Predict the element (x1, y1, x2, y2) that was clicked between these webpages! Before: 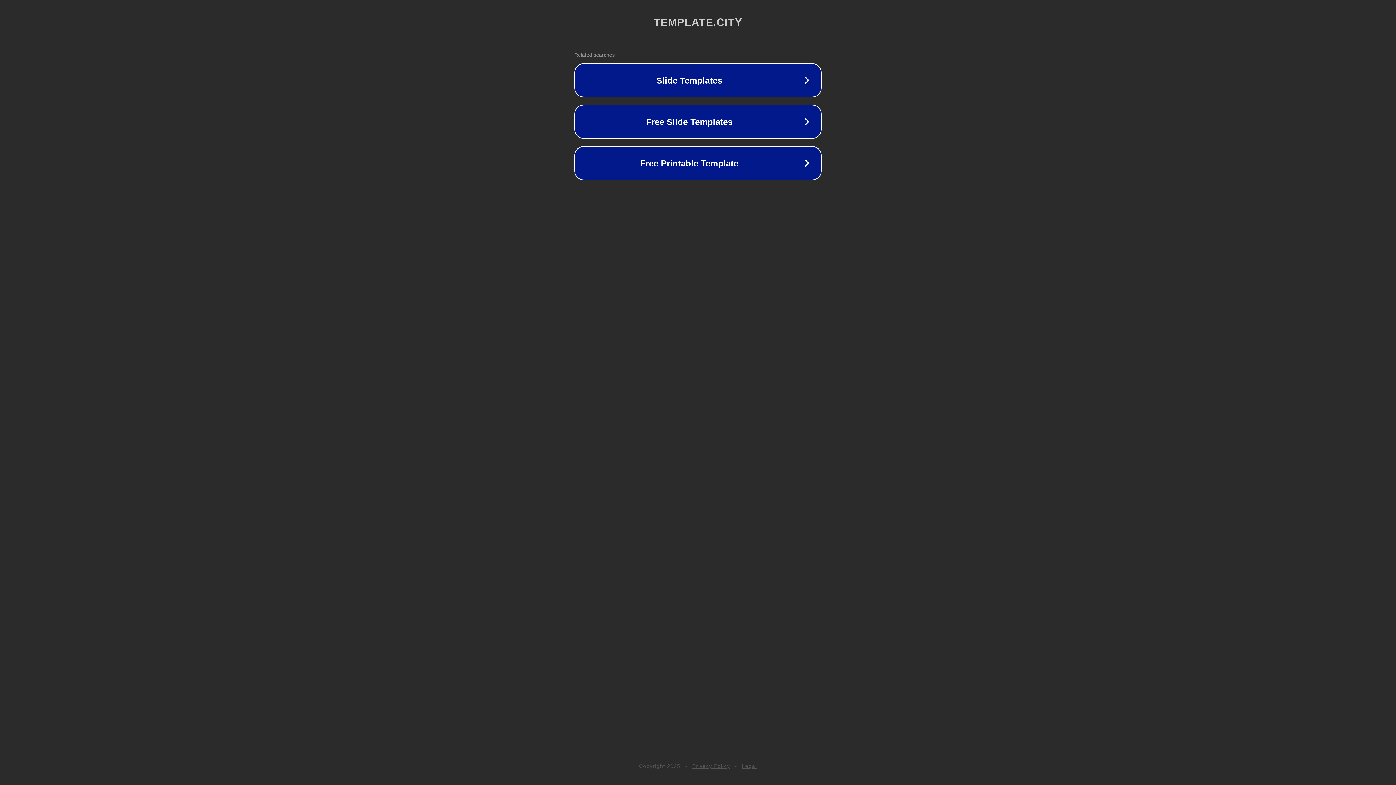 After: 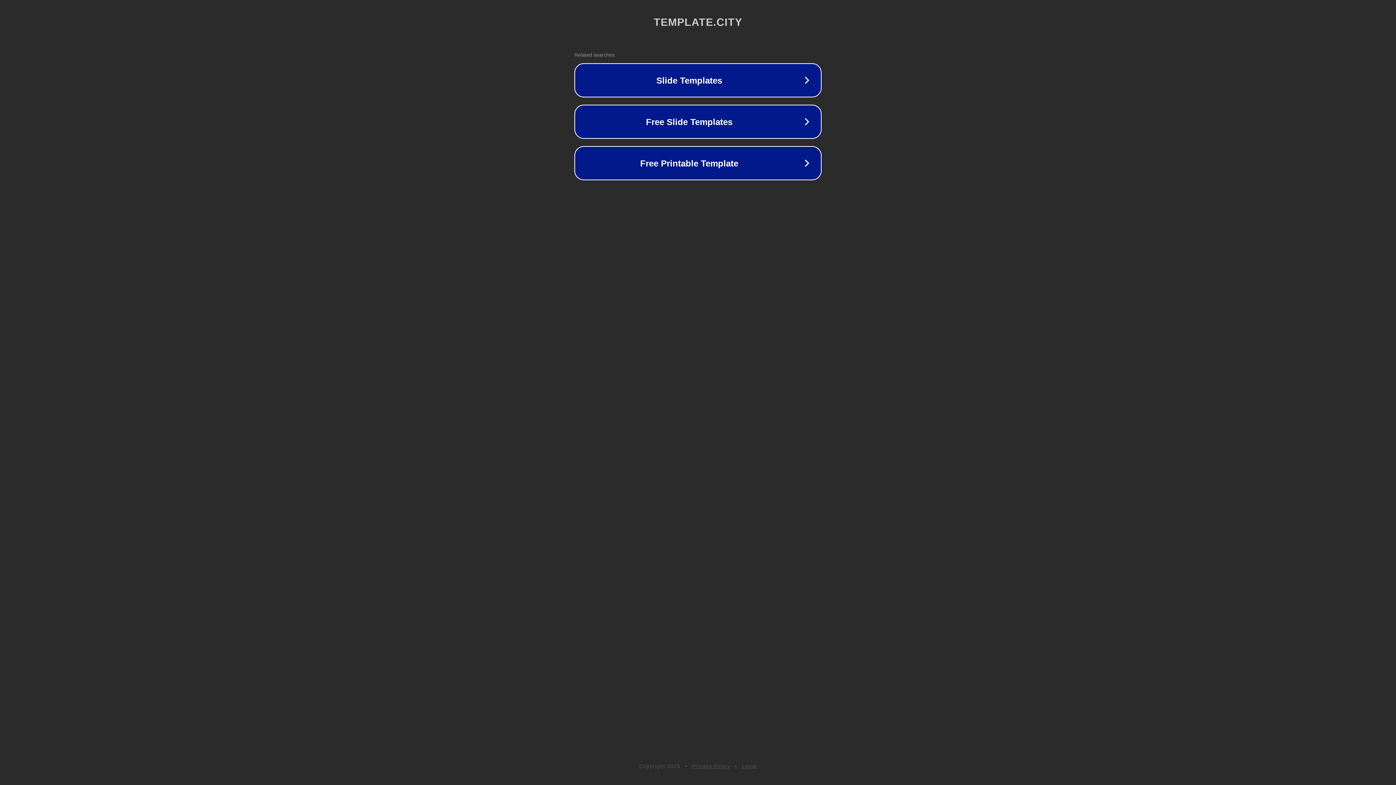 Action: label: Legal bbox: (742, 763, 757, 769)